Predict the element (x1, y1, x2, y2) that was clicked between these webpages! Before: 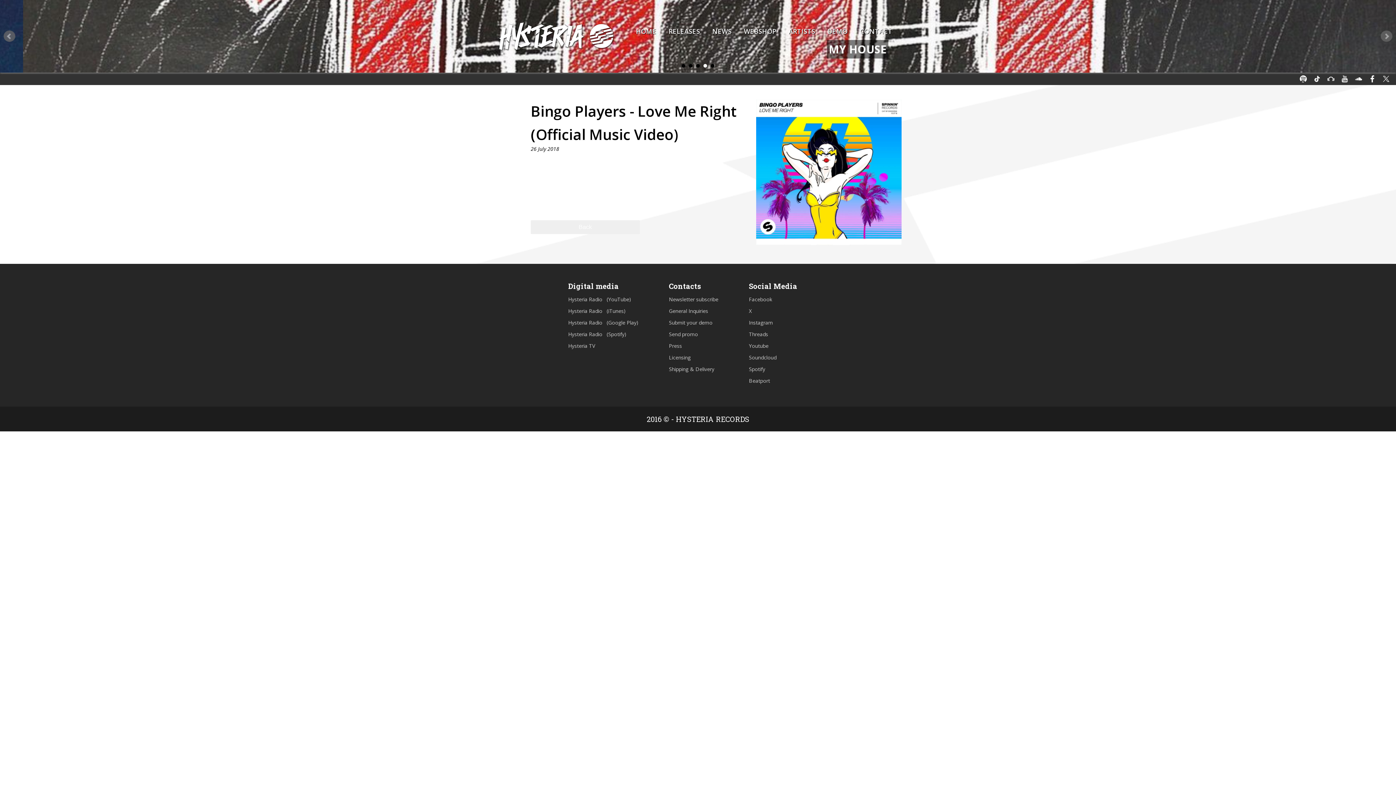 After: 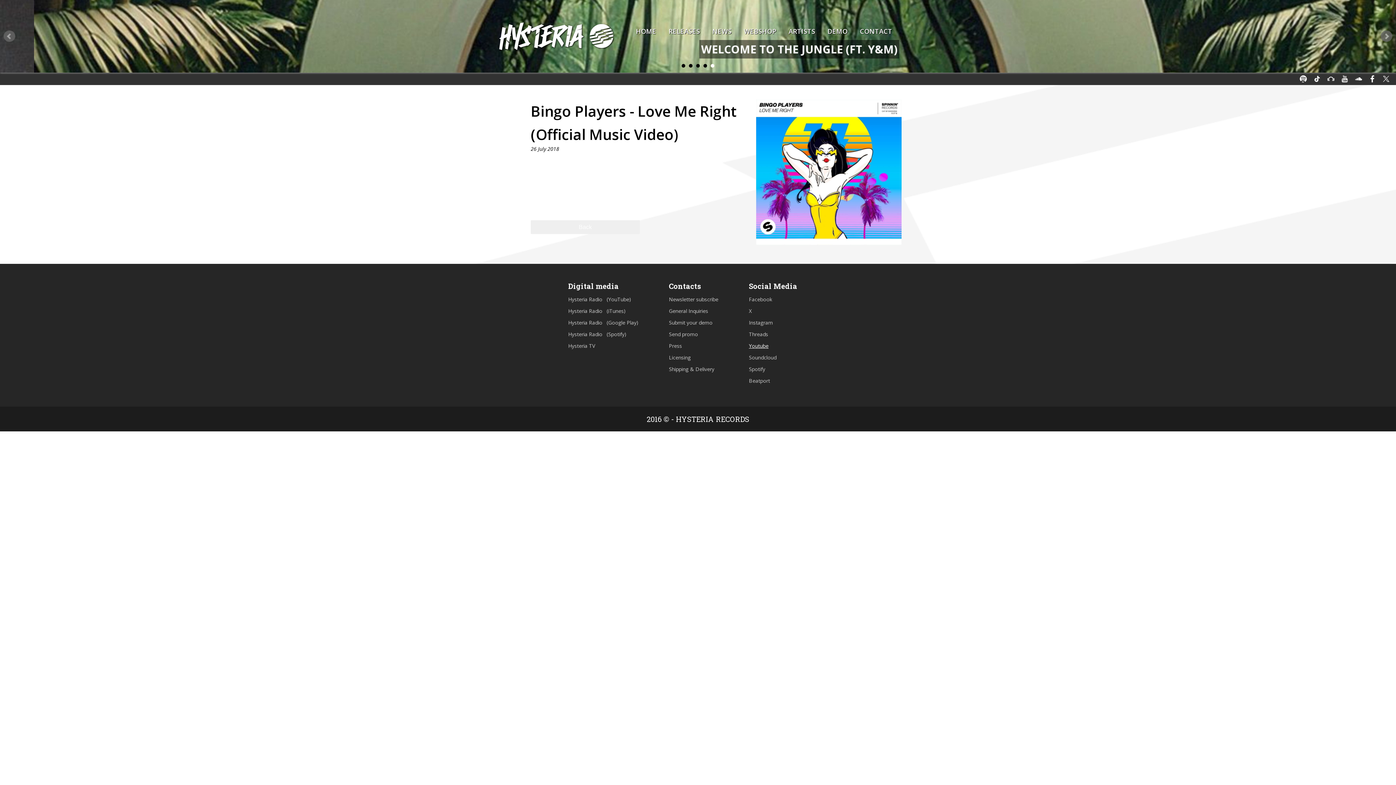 Action: bbox: (749, 342, 768, 349) label: Youtube